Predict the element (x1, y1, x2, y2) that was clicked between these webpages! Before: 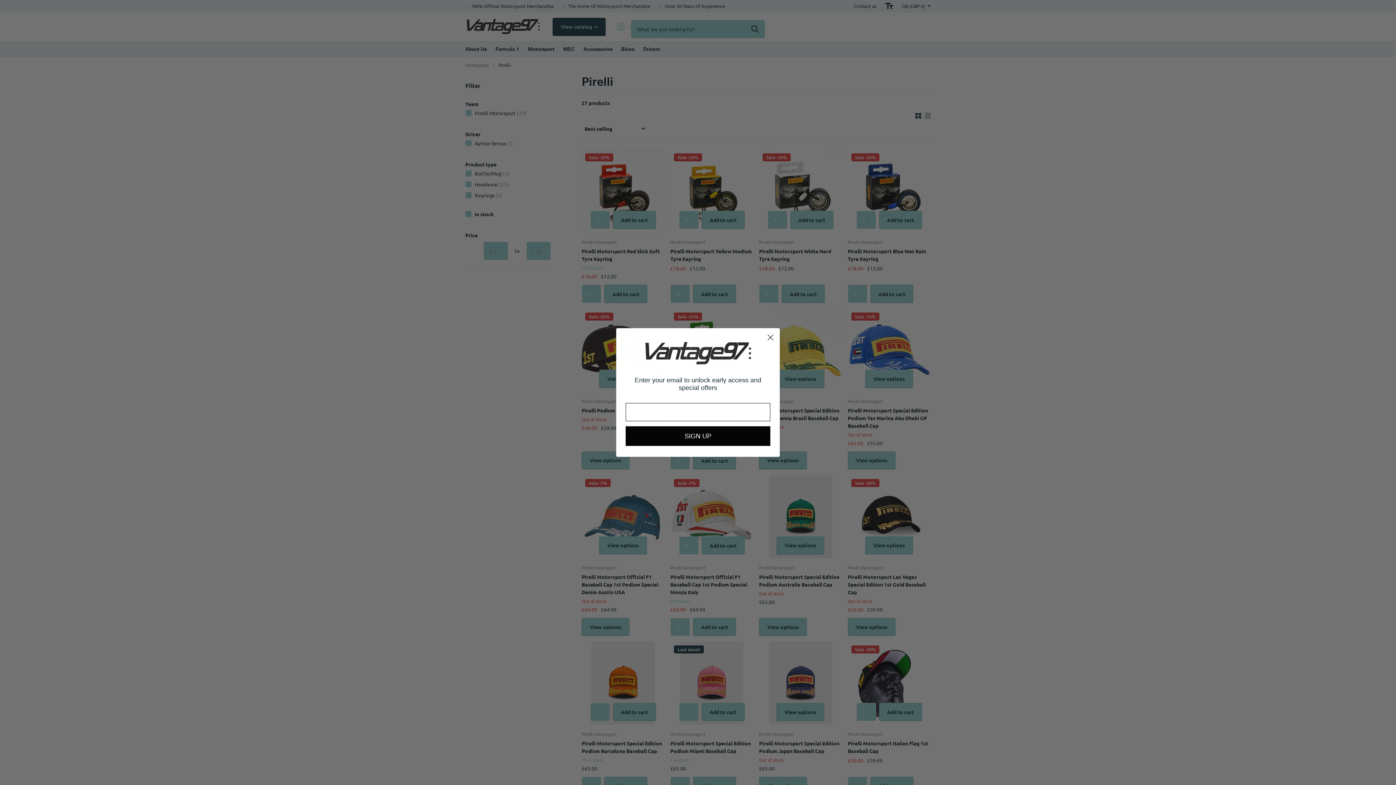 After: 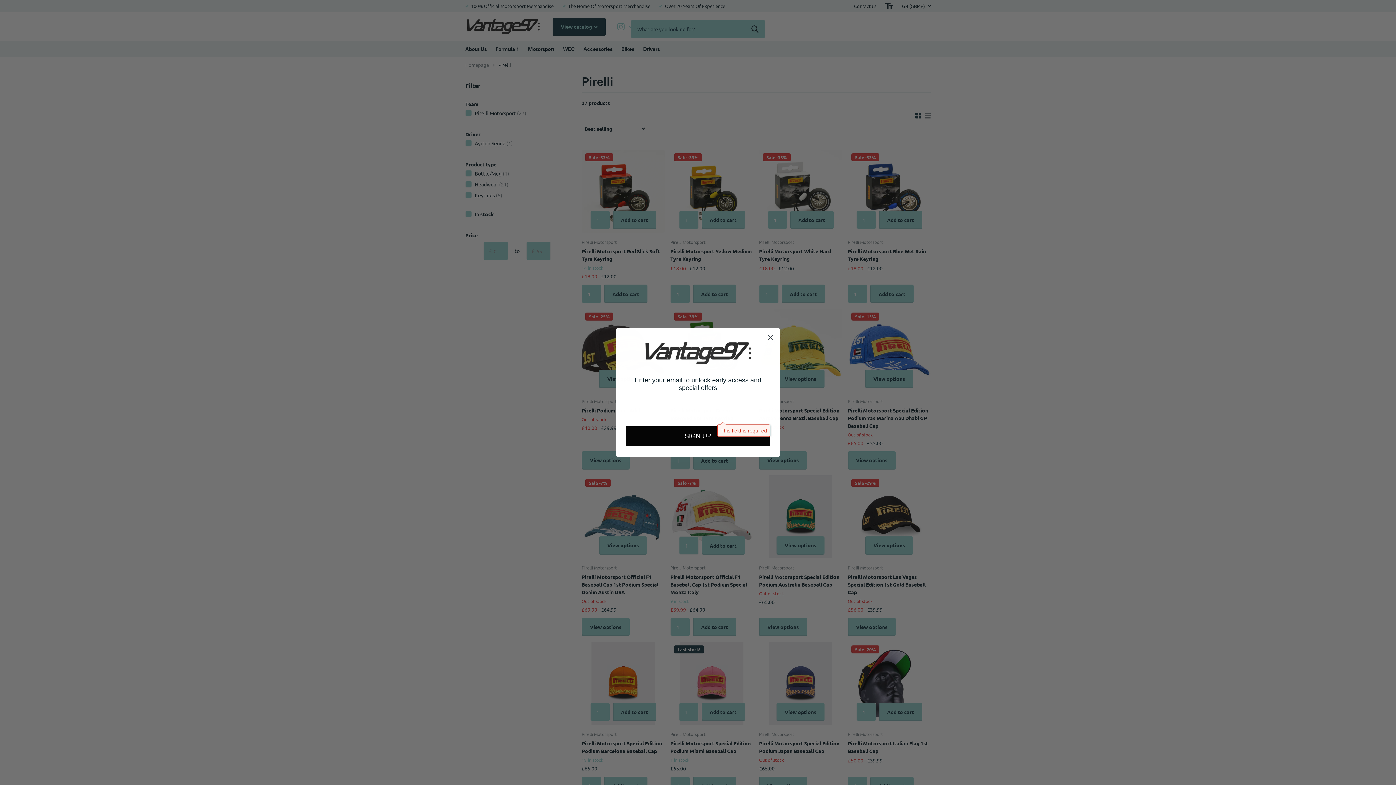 Action: bbox: (625, 426, 770, 446) label: SIGN UP